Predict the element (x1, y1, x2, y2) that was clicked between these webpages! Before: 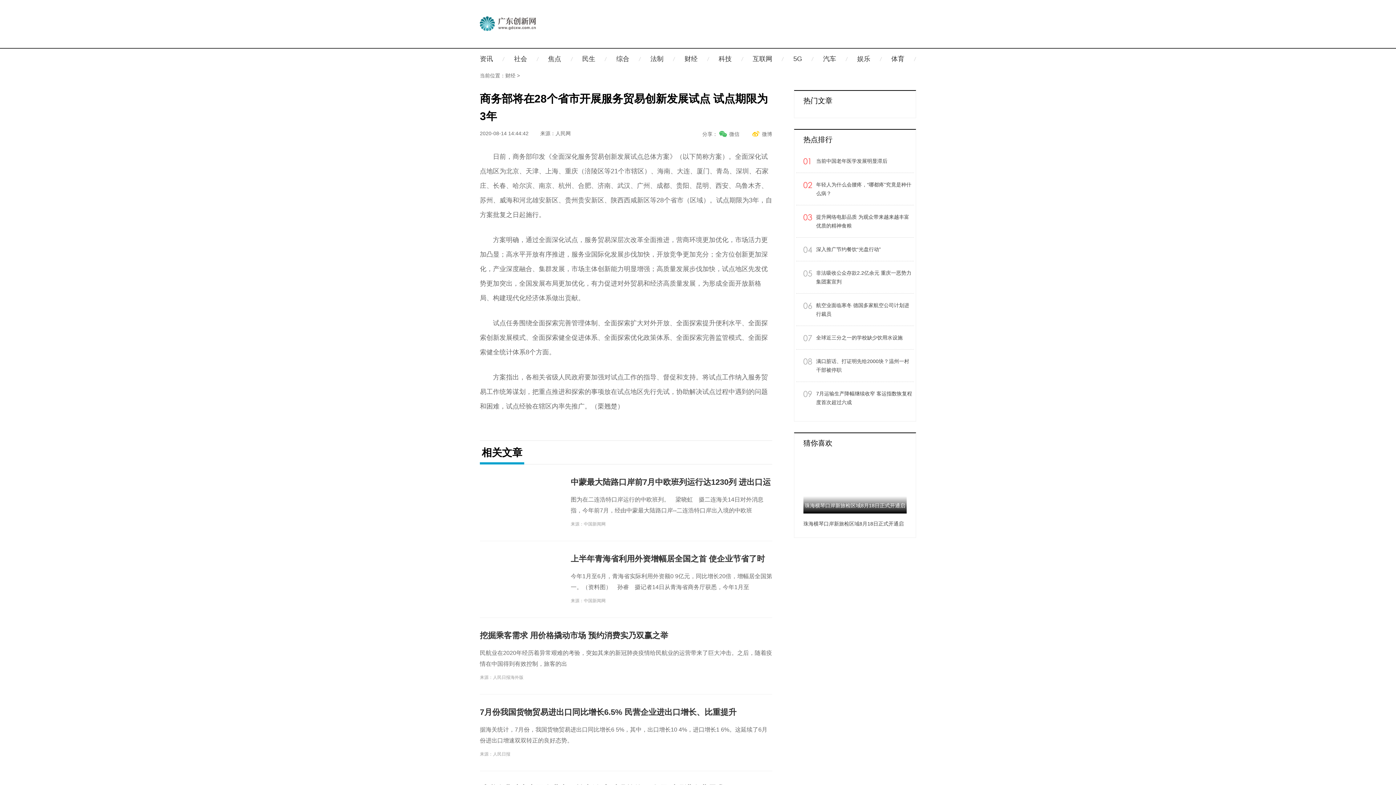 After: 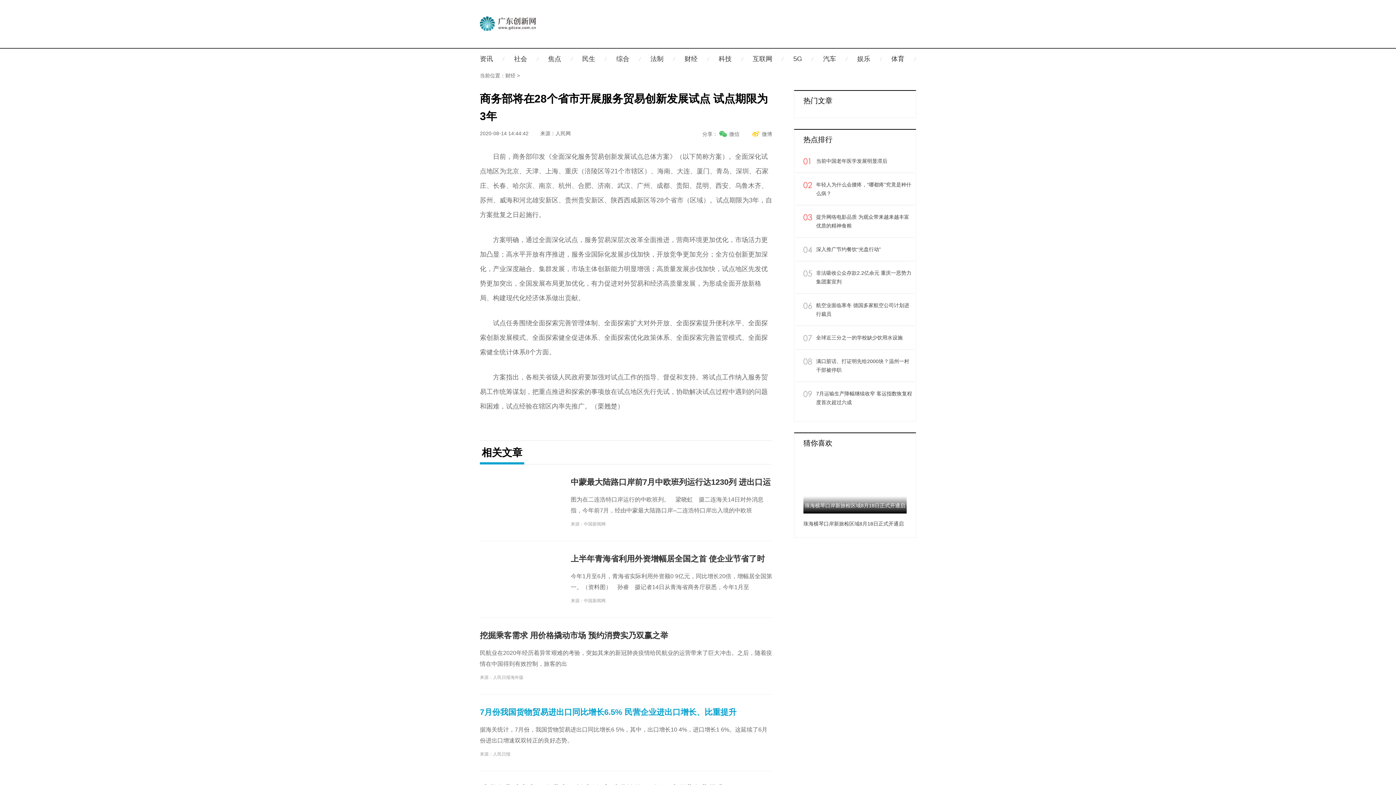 Action: bbox: (480, 708, 736, 717) label: 7月份我国货物贸易进出口同比增长6.5% 民营企业进出口增长、比重提升